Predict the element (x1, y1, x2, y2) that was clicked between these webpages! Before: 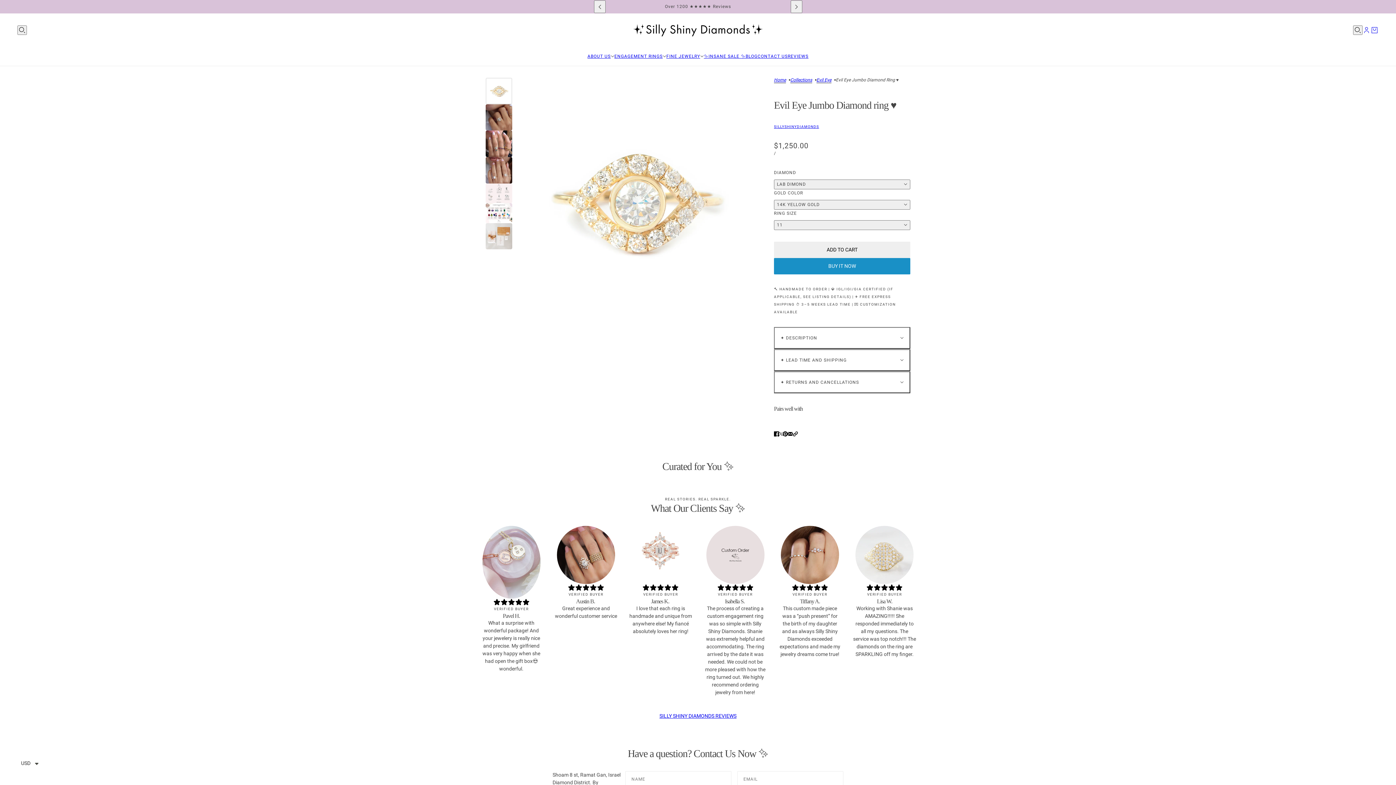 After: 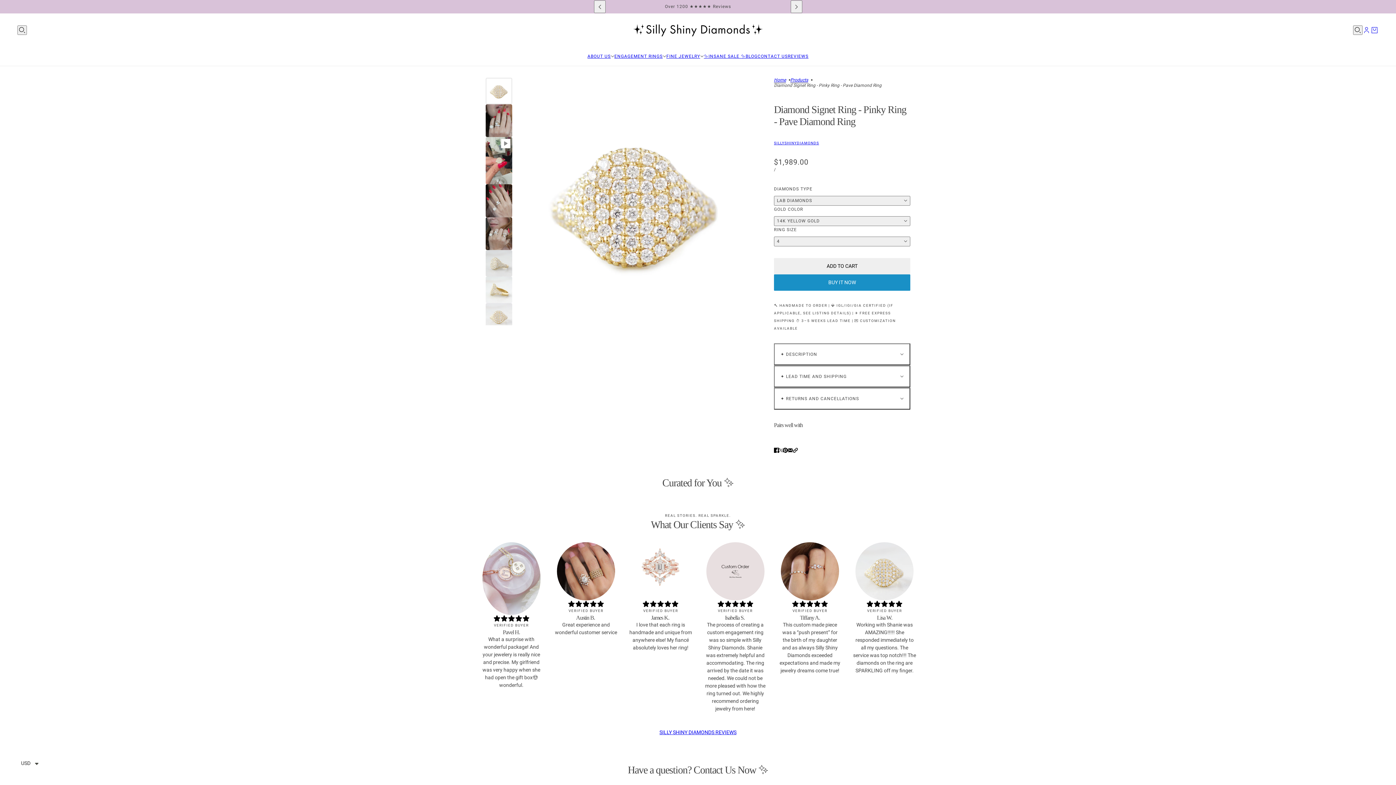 Action: bbox: (855, 526, 913, 584)